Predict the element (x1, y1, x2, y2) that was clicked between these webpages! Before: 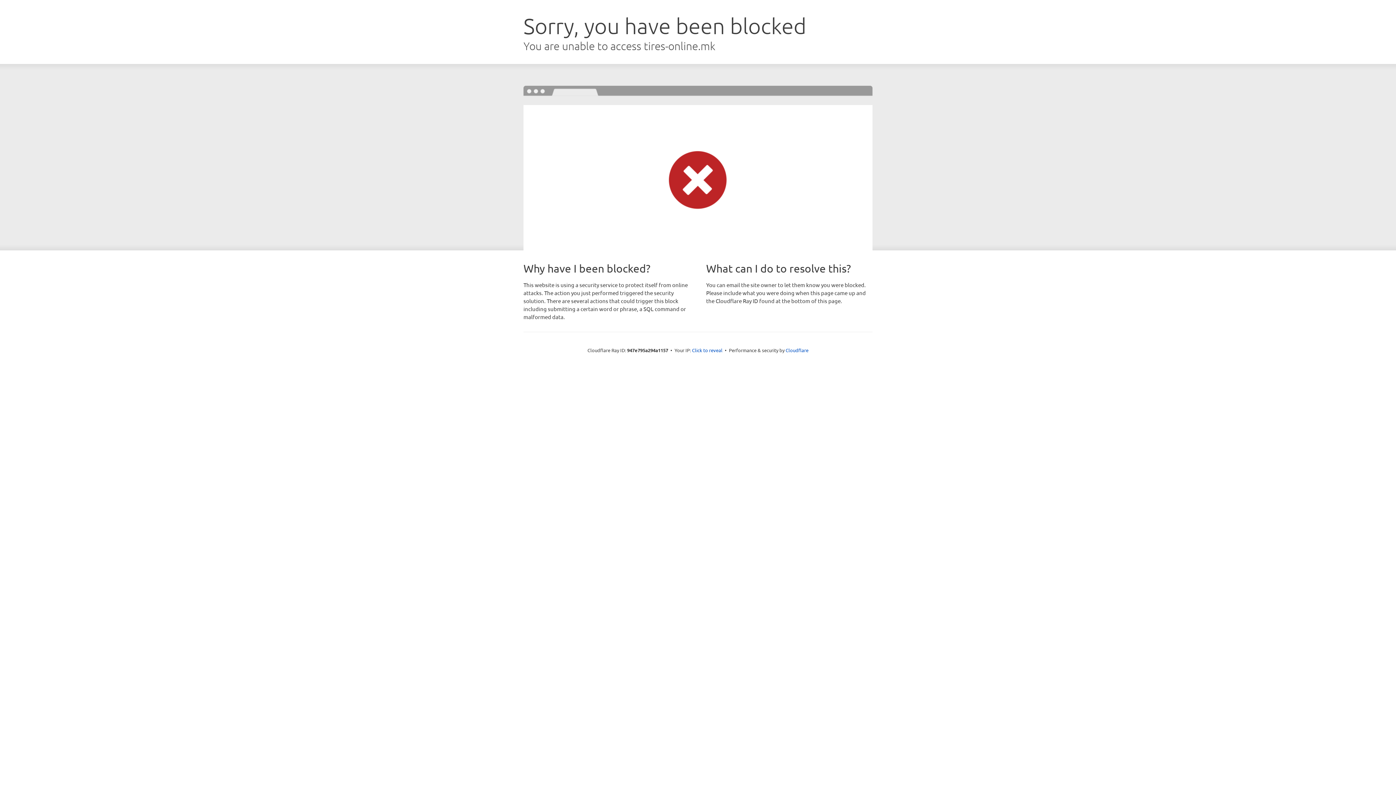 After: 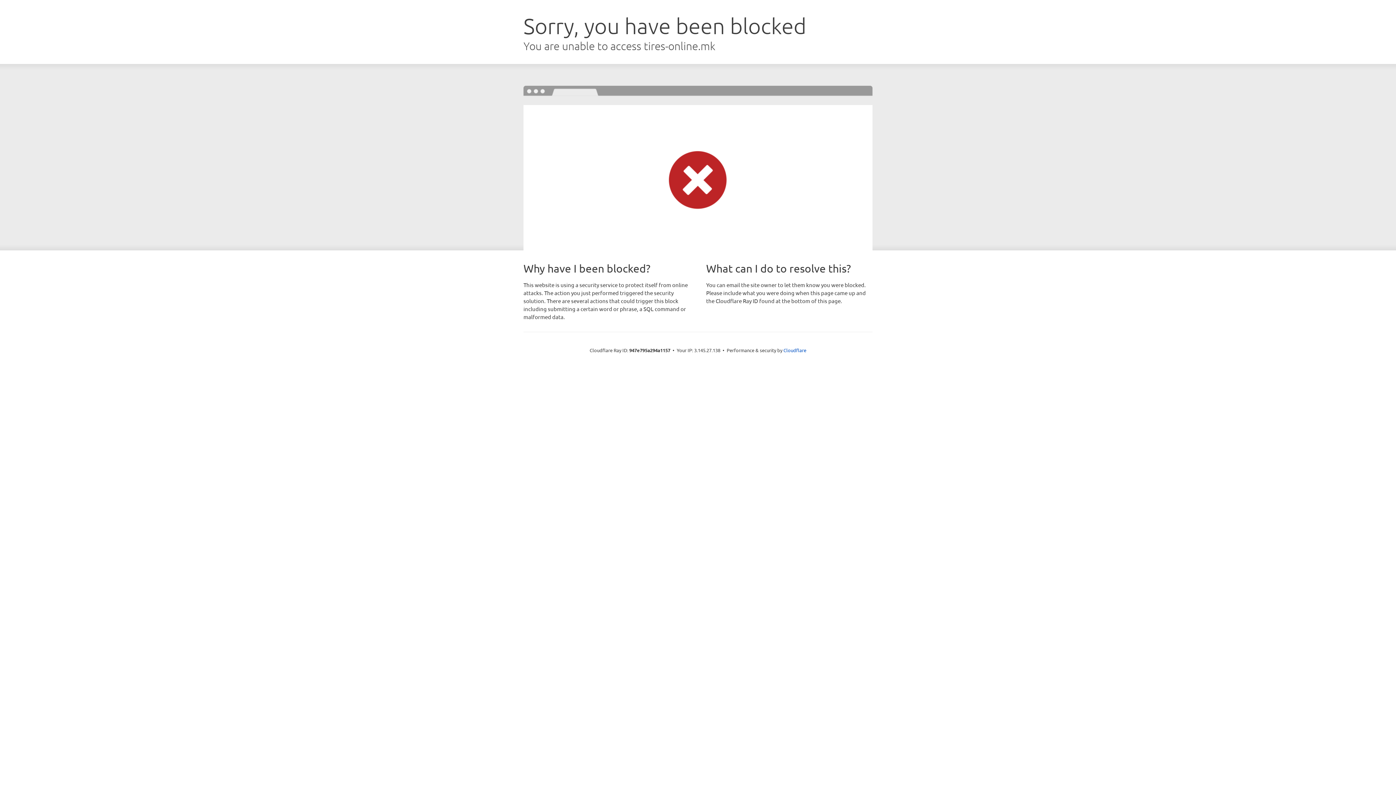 Action: bbox: (692, 346, 722, 353) label: Click to reveal